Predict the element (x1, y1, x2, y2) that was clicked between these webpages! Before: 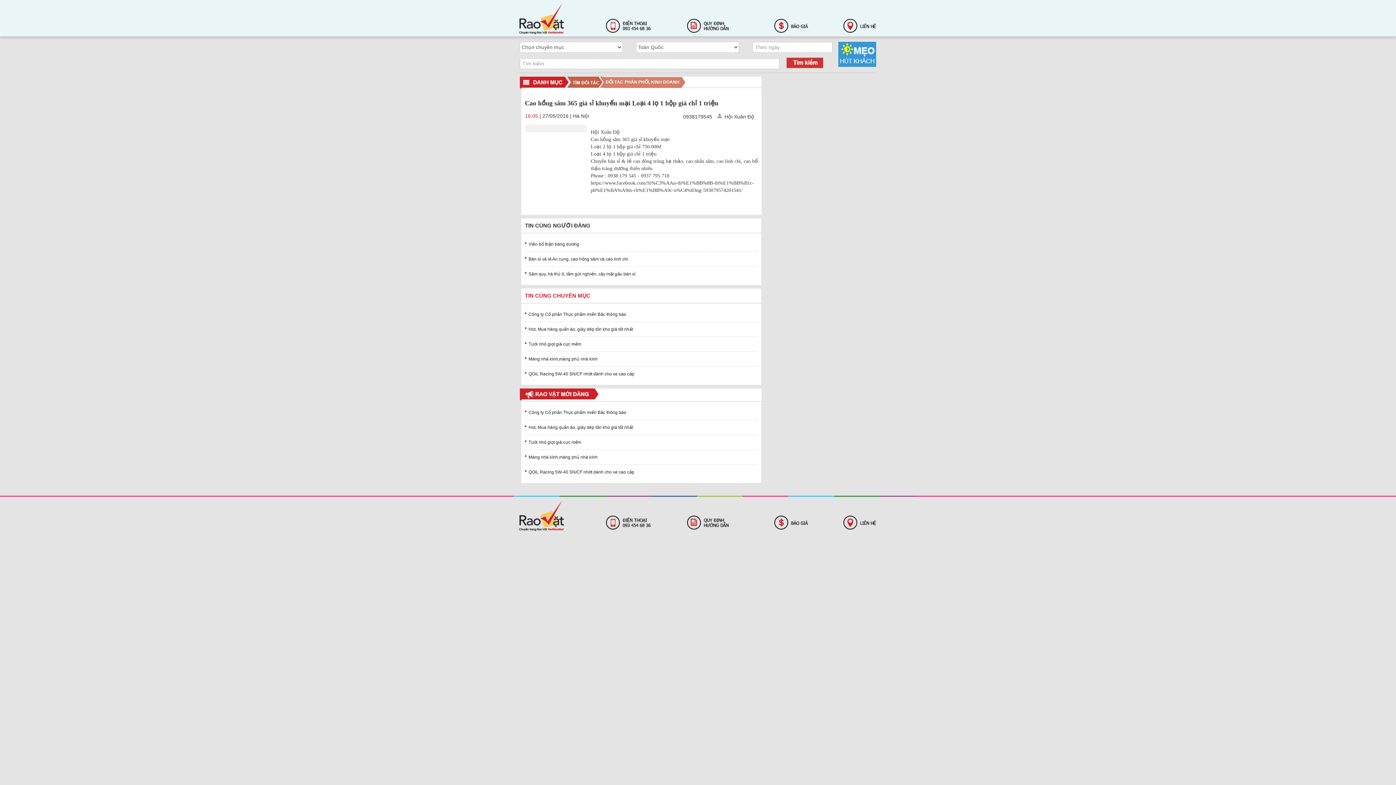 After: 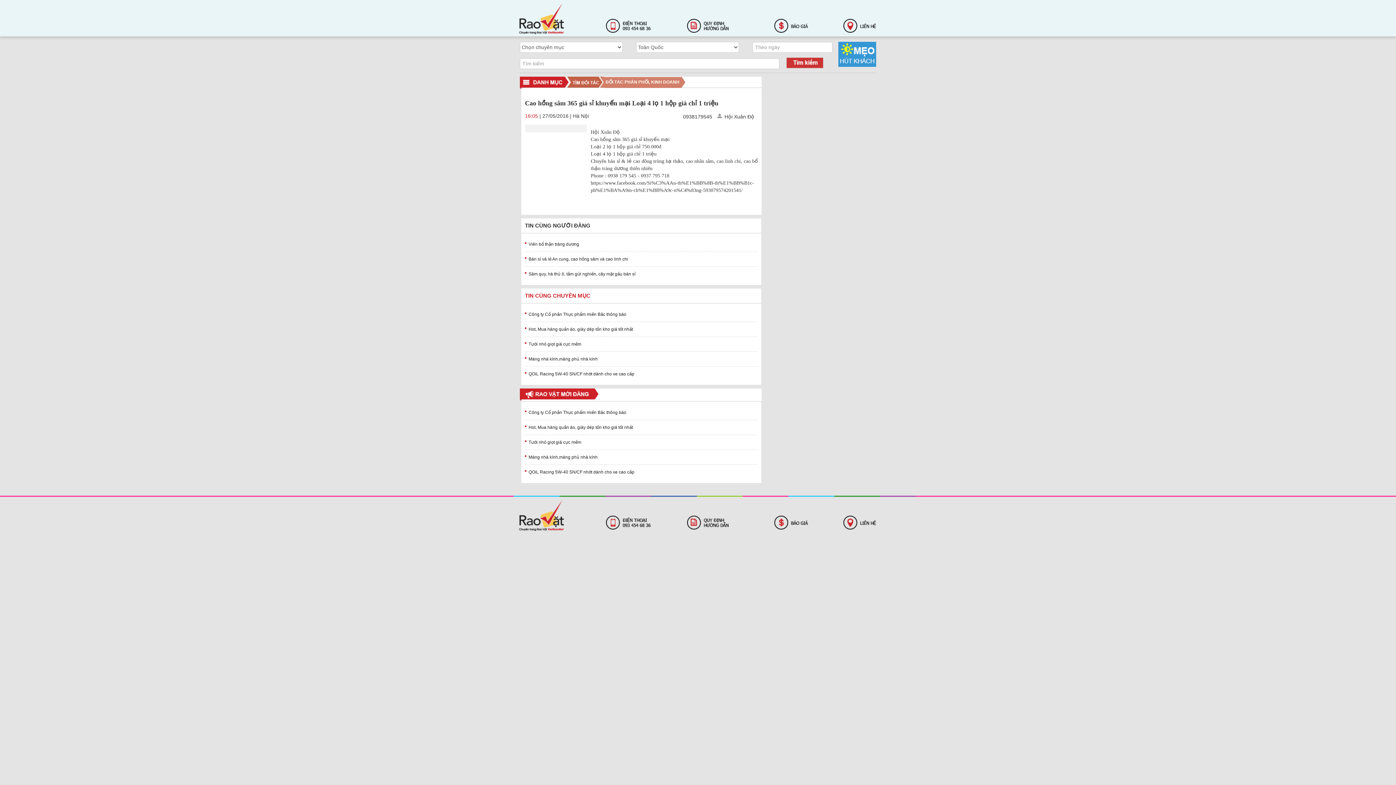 Action: bbox: (521, 390, 598, 396)